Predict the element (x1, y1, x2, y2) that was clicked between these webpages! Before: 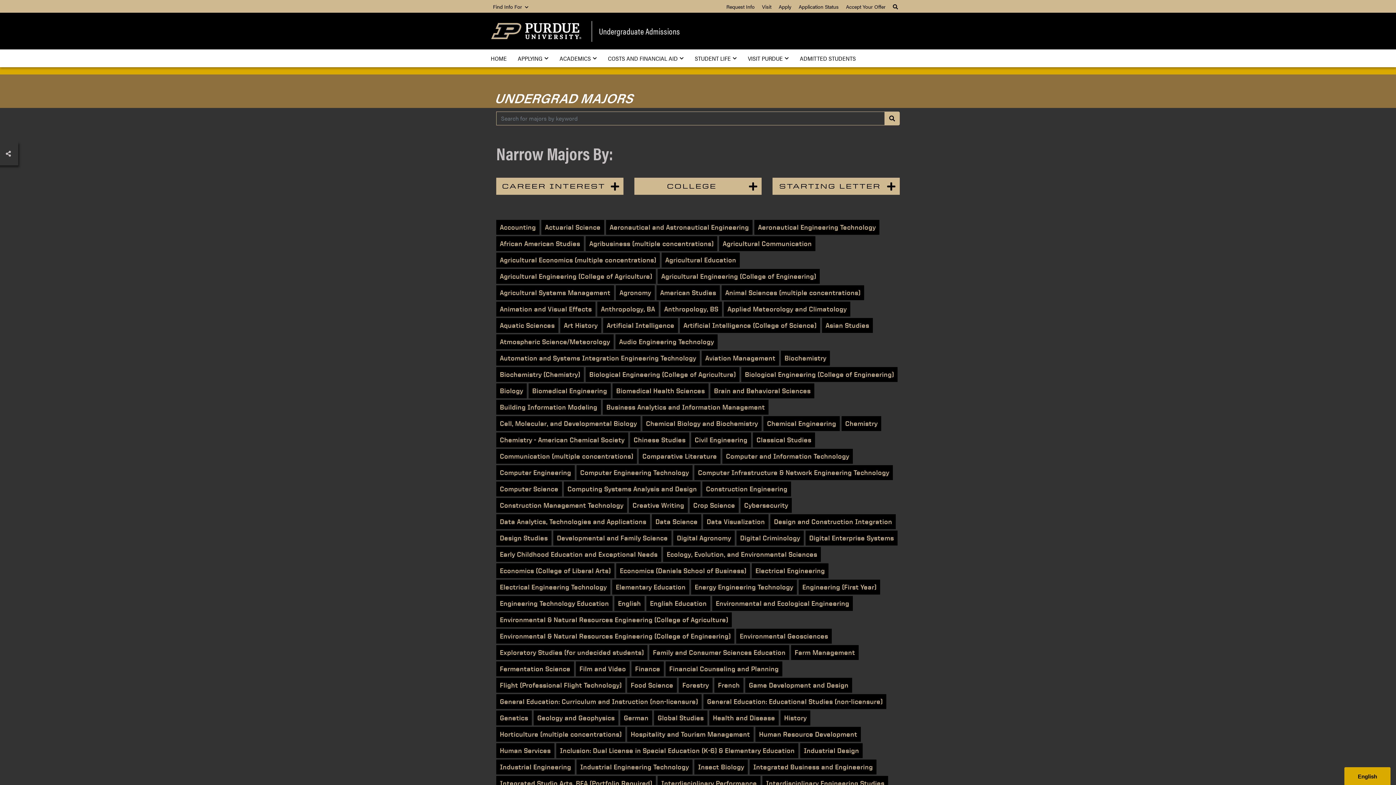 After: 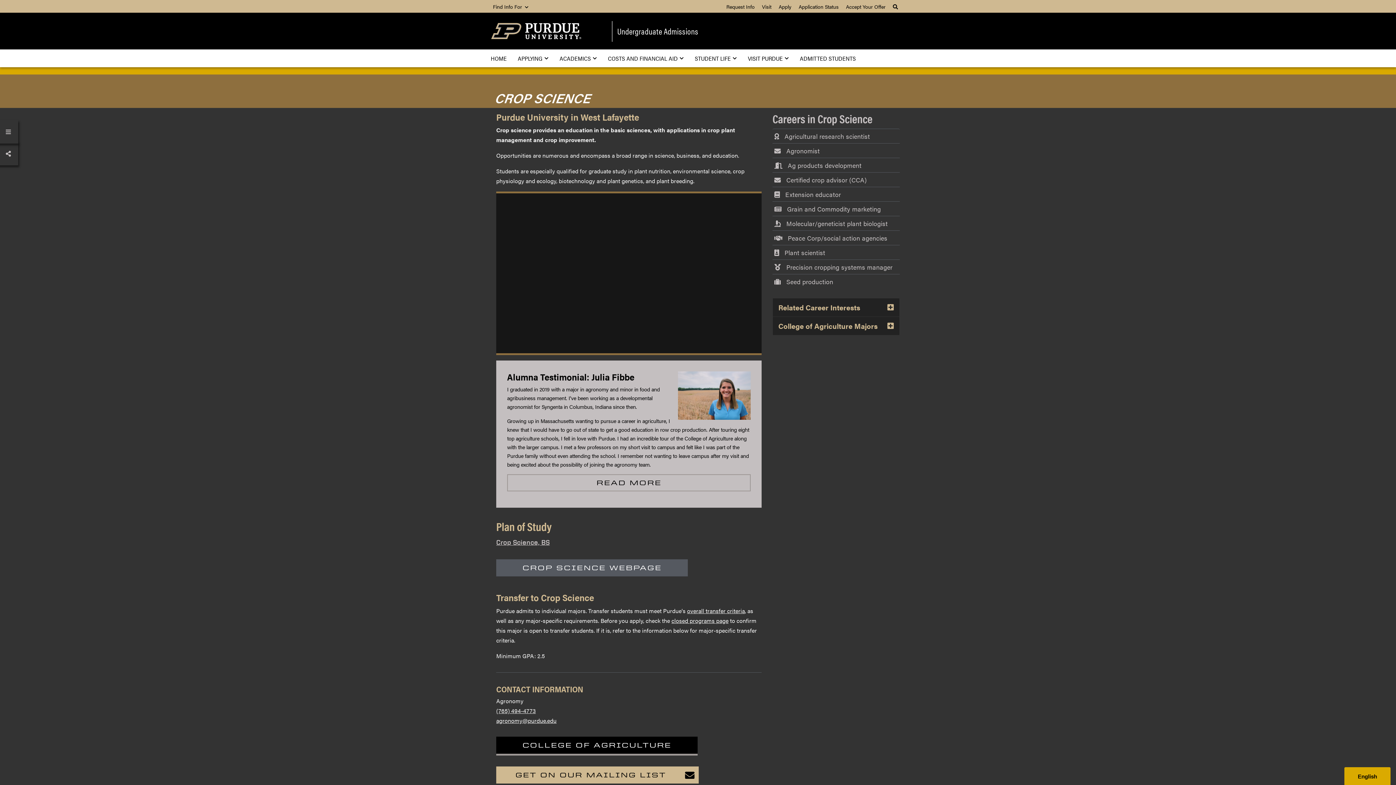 Action: bbox: (689, 498, 738, 513) label: Crop Science